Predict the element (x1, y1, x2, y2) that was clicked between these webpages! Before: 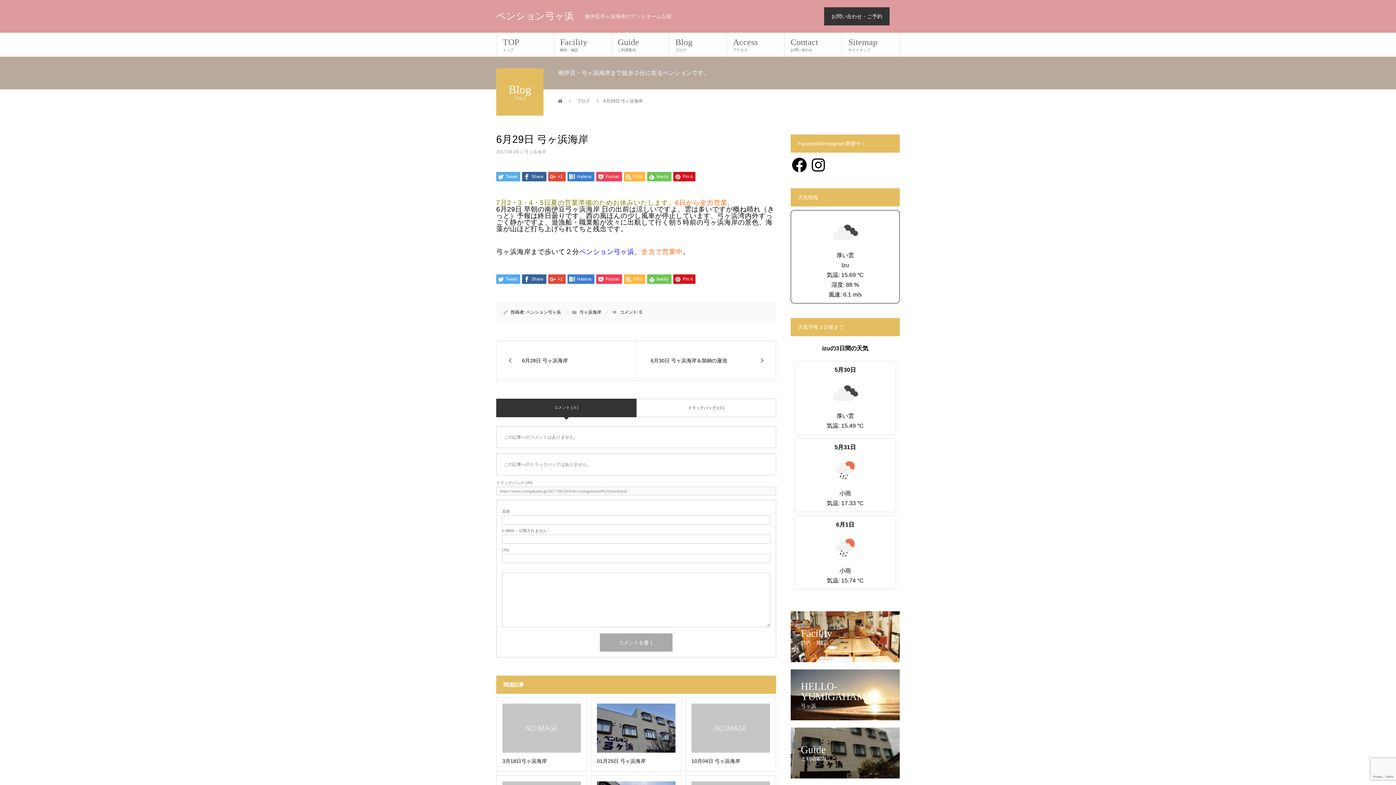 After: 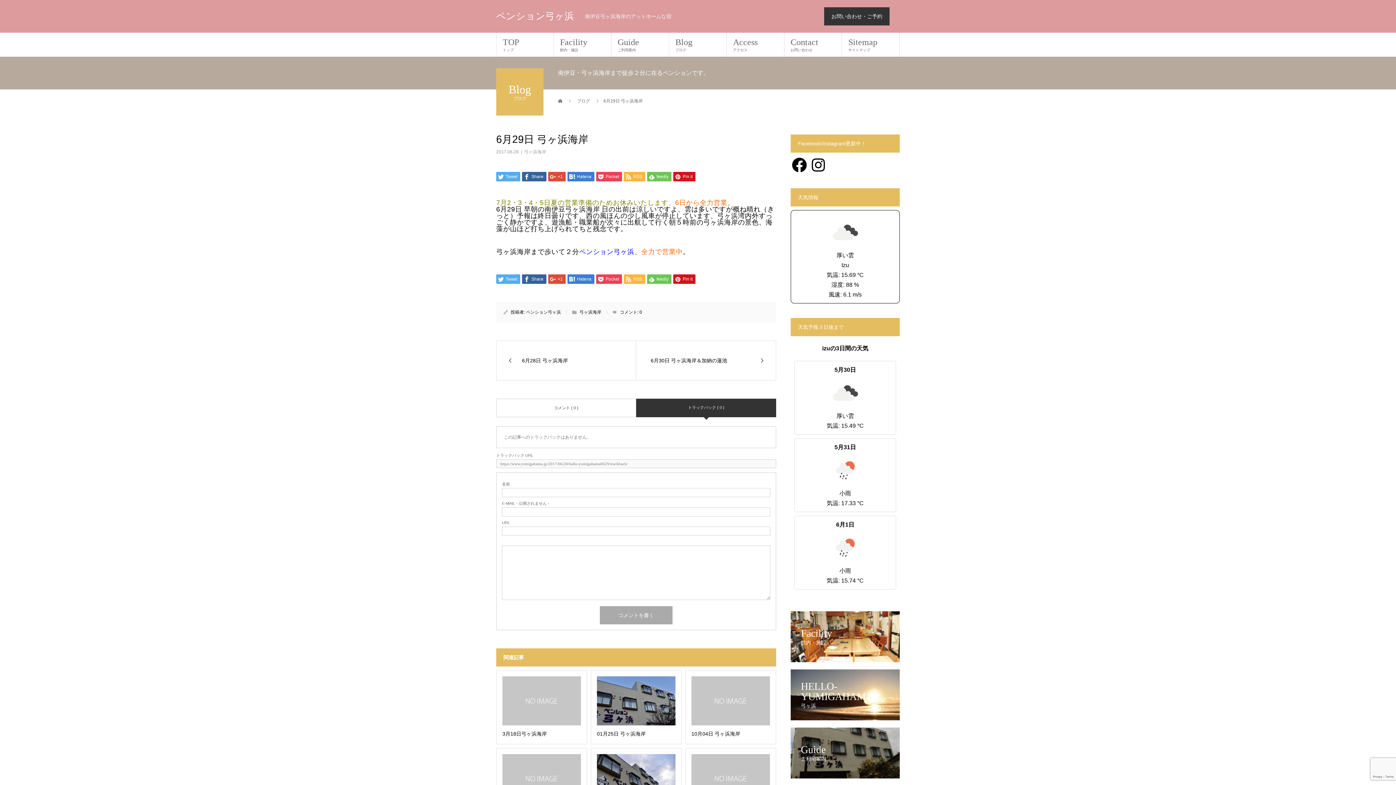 Action: bbox: (636, 398, 776, 417) label: トラックバック ( 0 )